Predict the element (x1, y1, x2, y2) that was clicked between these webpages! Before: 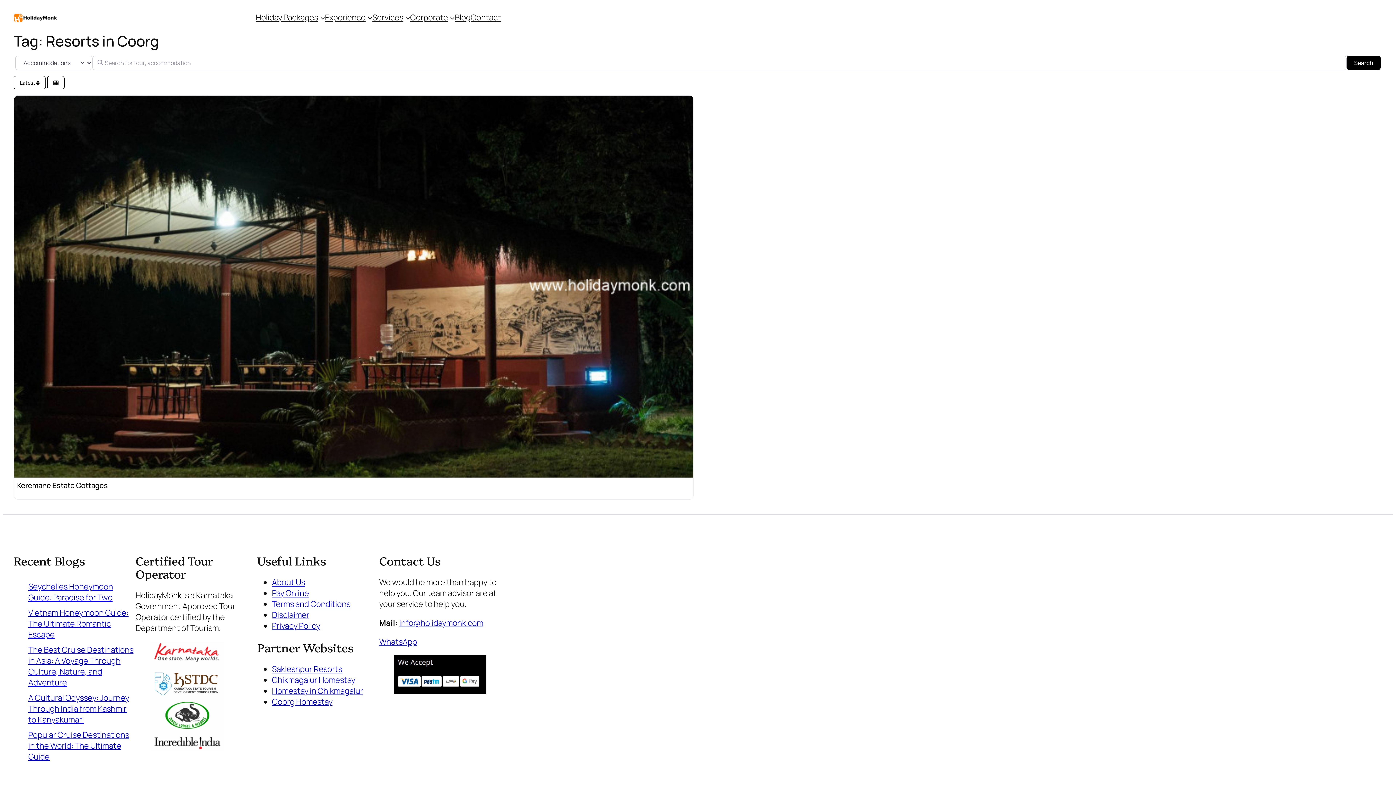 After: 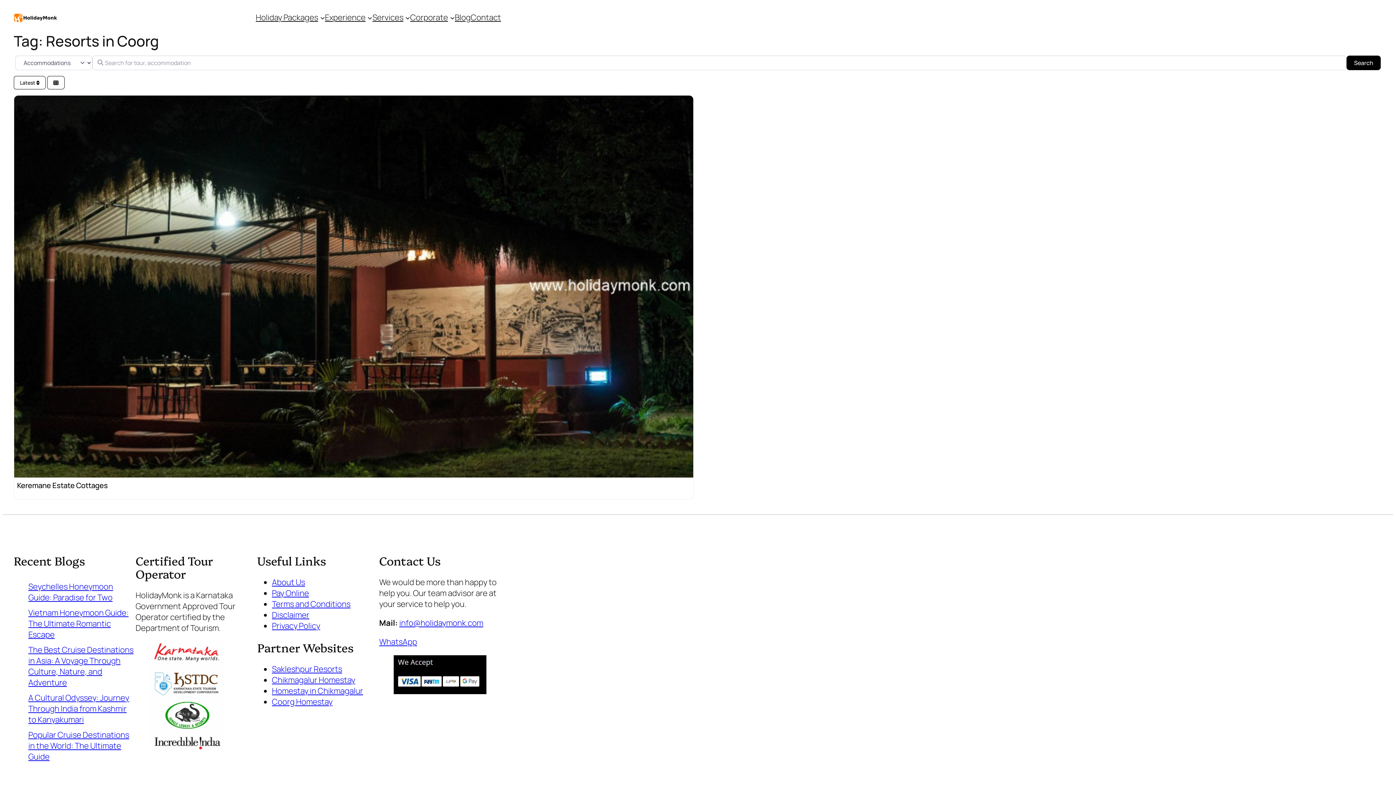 Action: label: Chikmagalur Homestay bbox: (272, 674, 355, 685)